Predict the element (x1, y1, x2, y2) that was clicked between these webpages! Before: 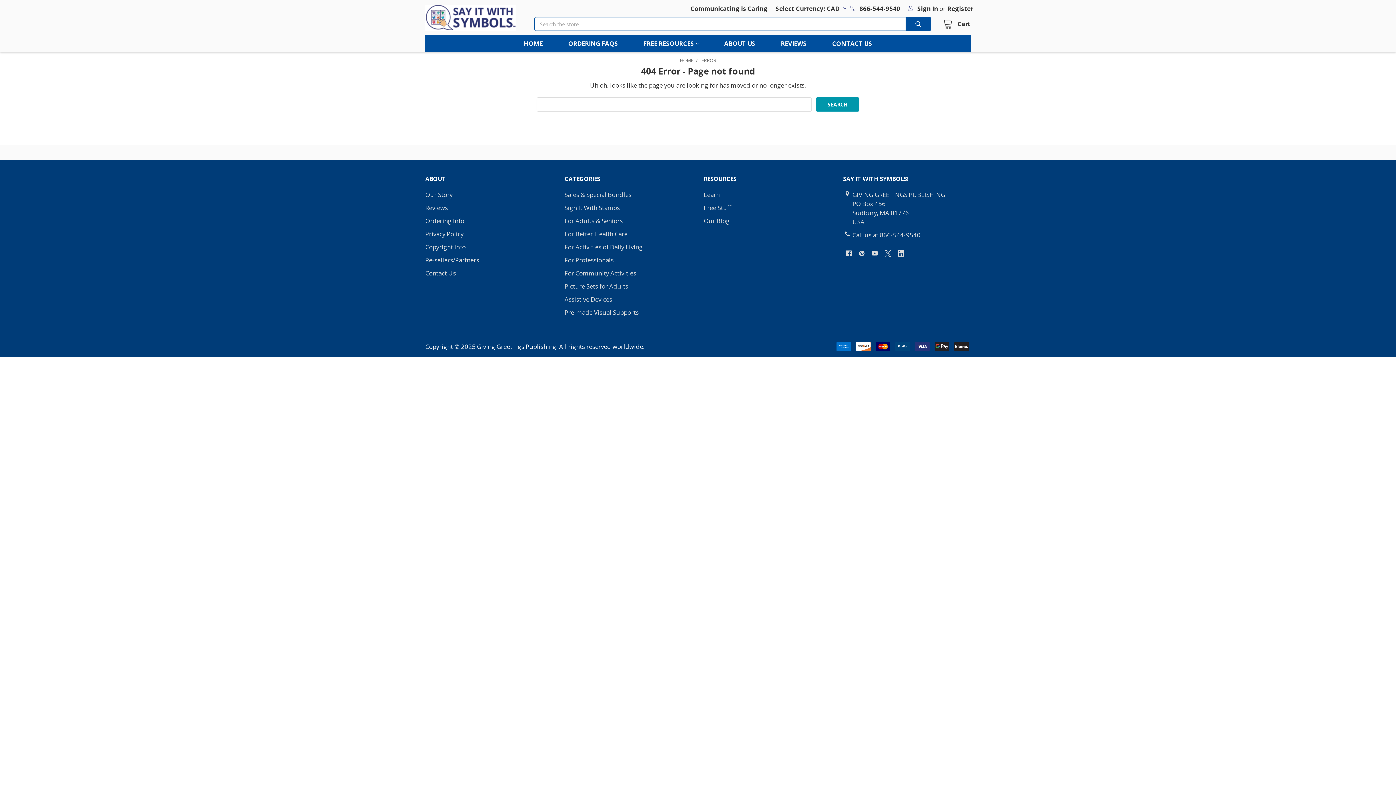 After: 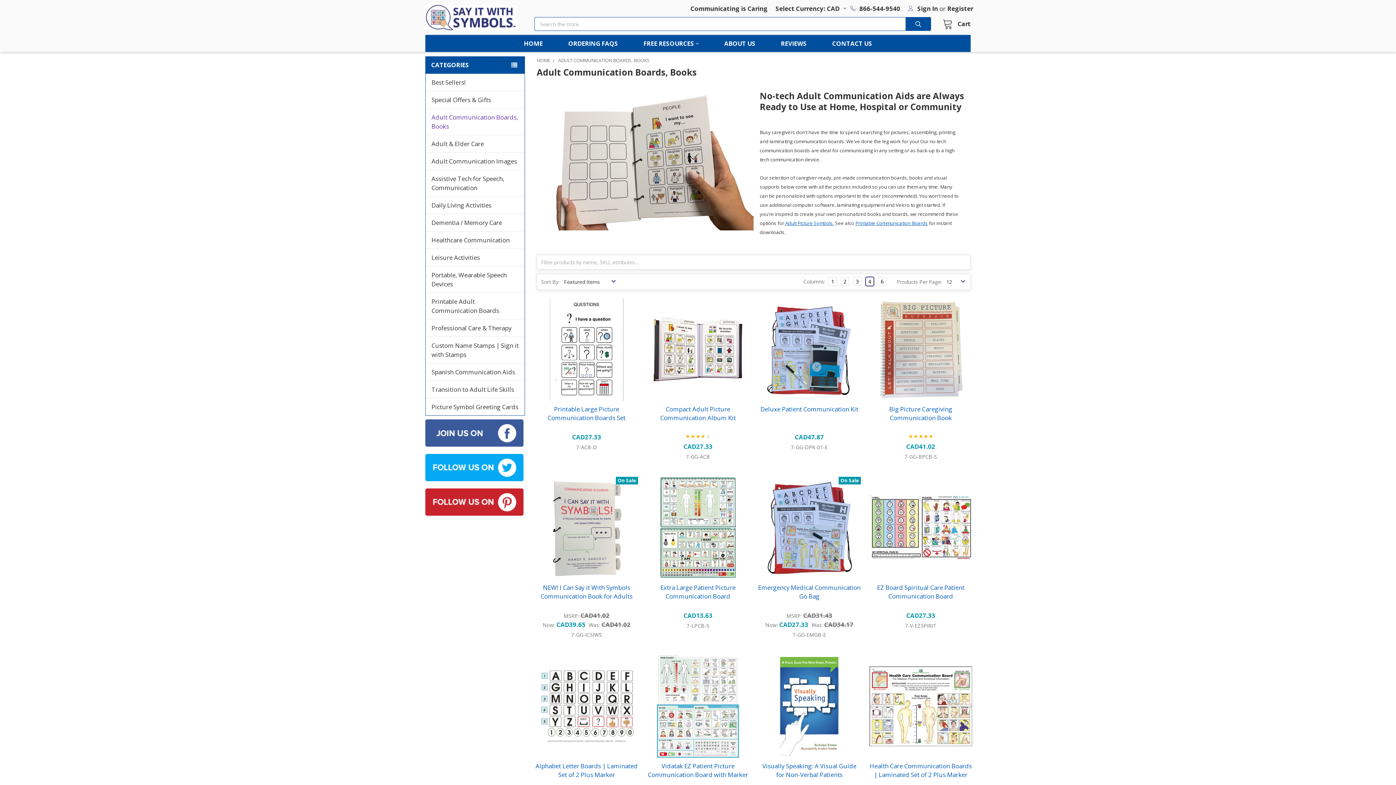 Action: bbox: (564, 308, 638, 316) label: Pre-made Visual Supports